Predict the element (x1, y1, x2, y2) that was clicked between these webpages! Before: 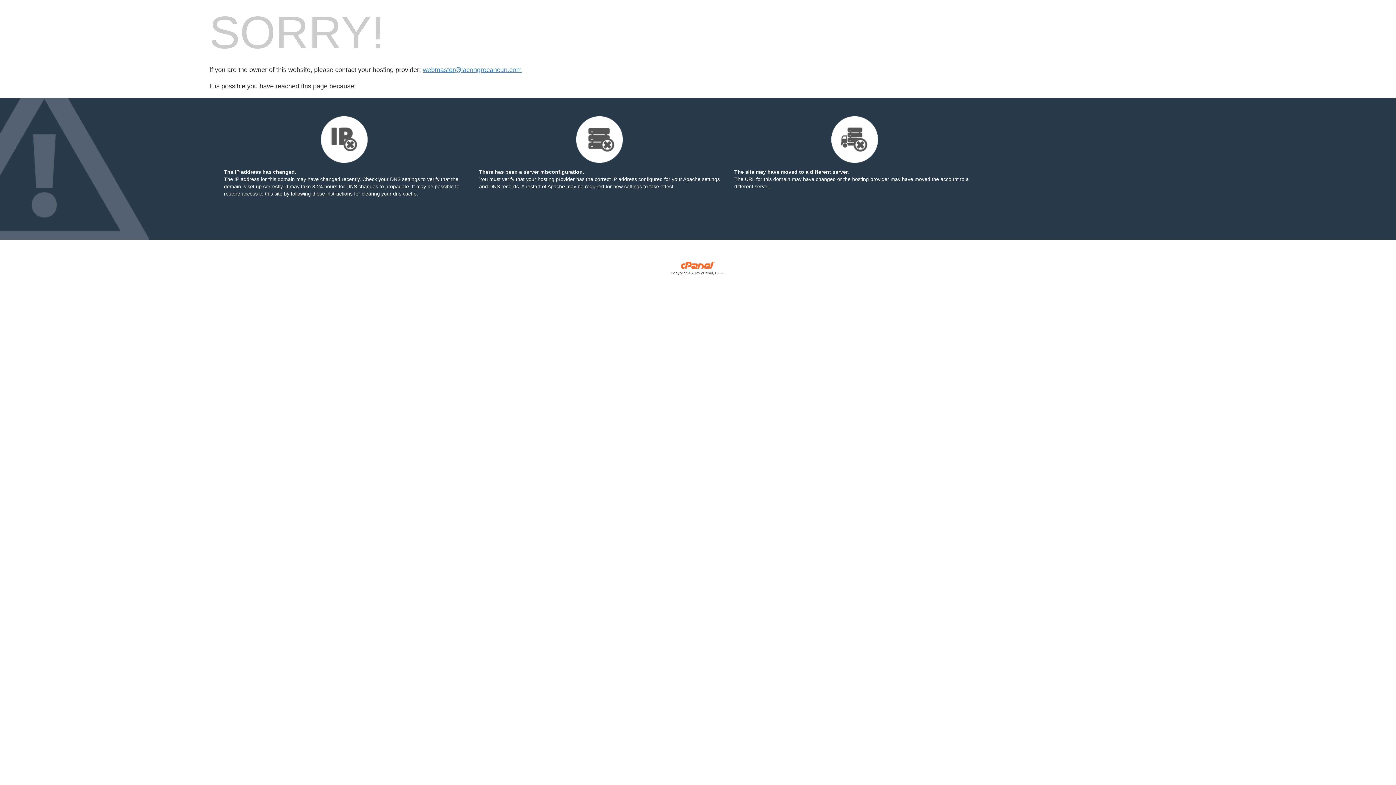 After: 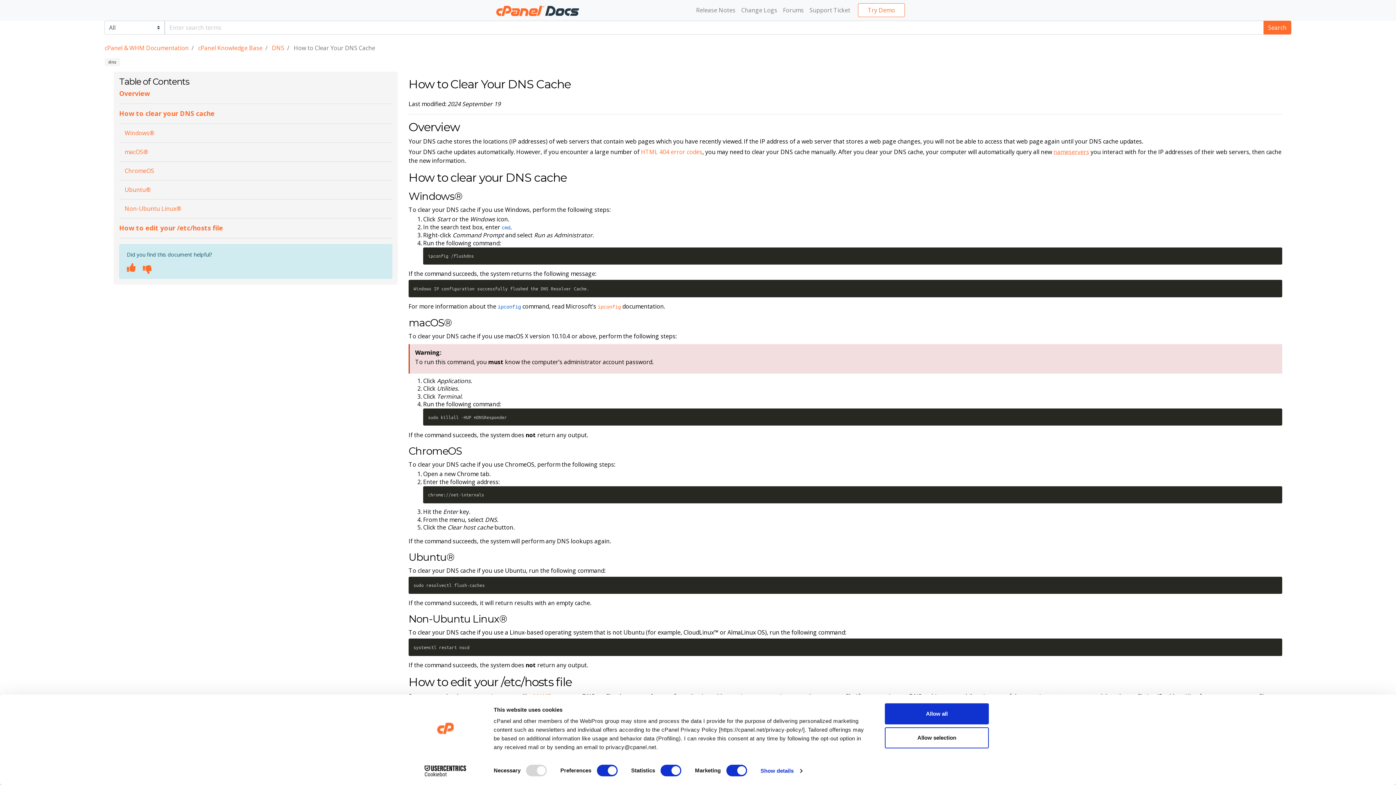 Action: label: following these instructions bbox: (290, 190, 352, 196)